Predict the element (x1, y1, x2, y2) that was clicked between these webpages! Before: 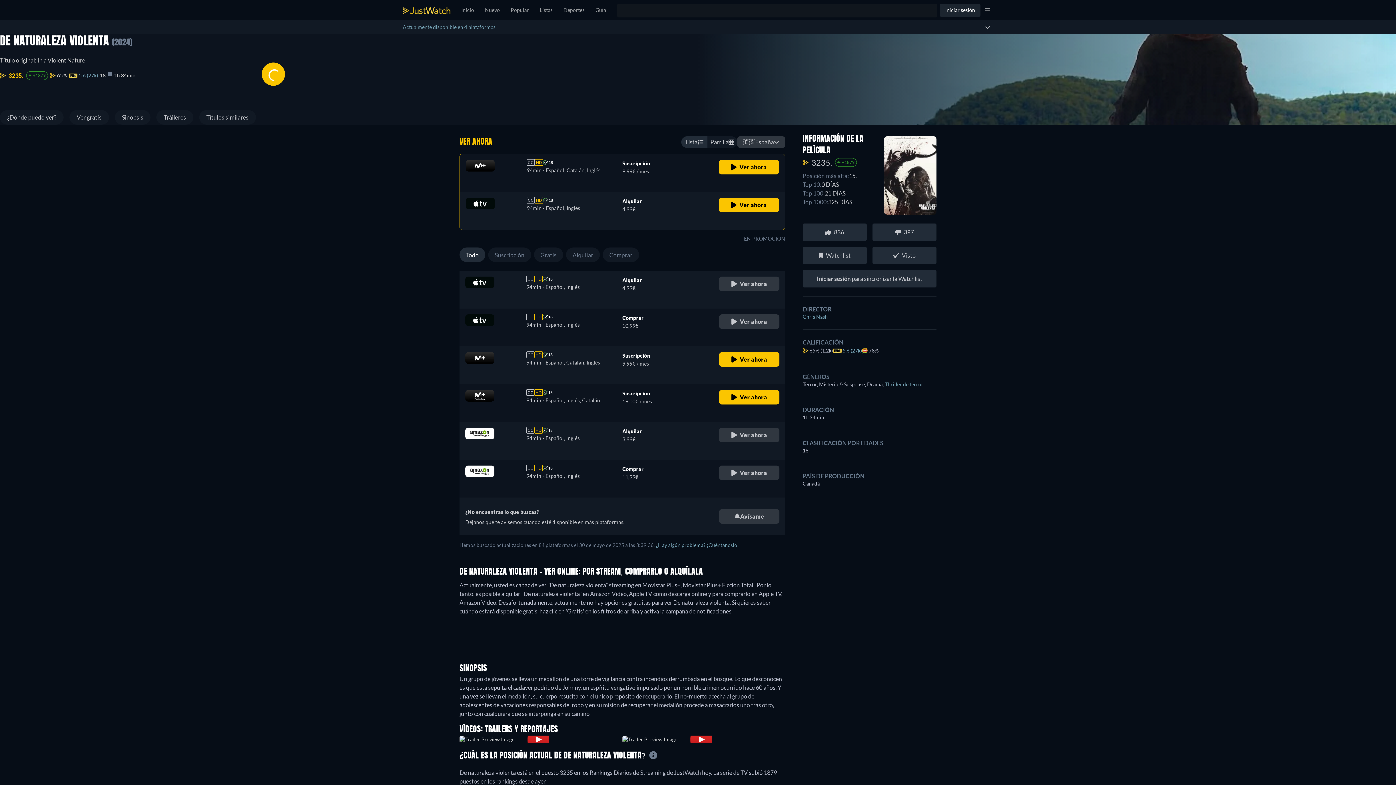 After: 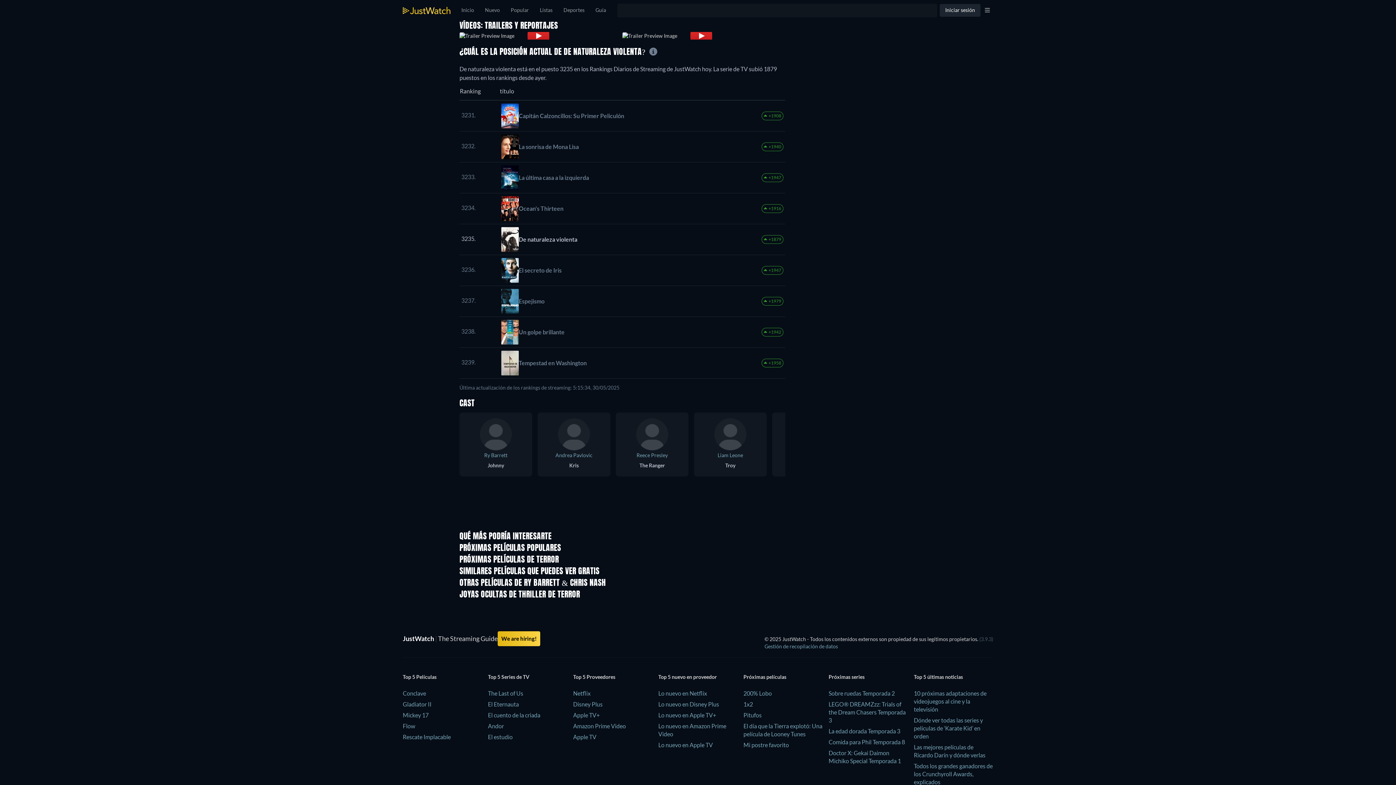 Action: label: Tráileres bbox: (156, 110, 193, 124)